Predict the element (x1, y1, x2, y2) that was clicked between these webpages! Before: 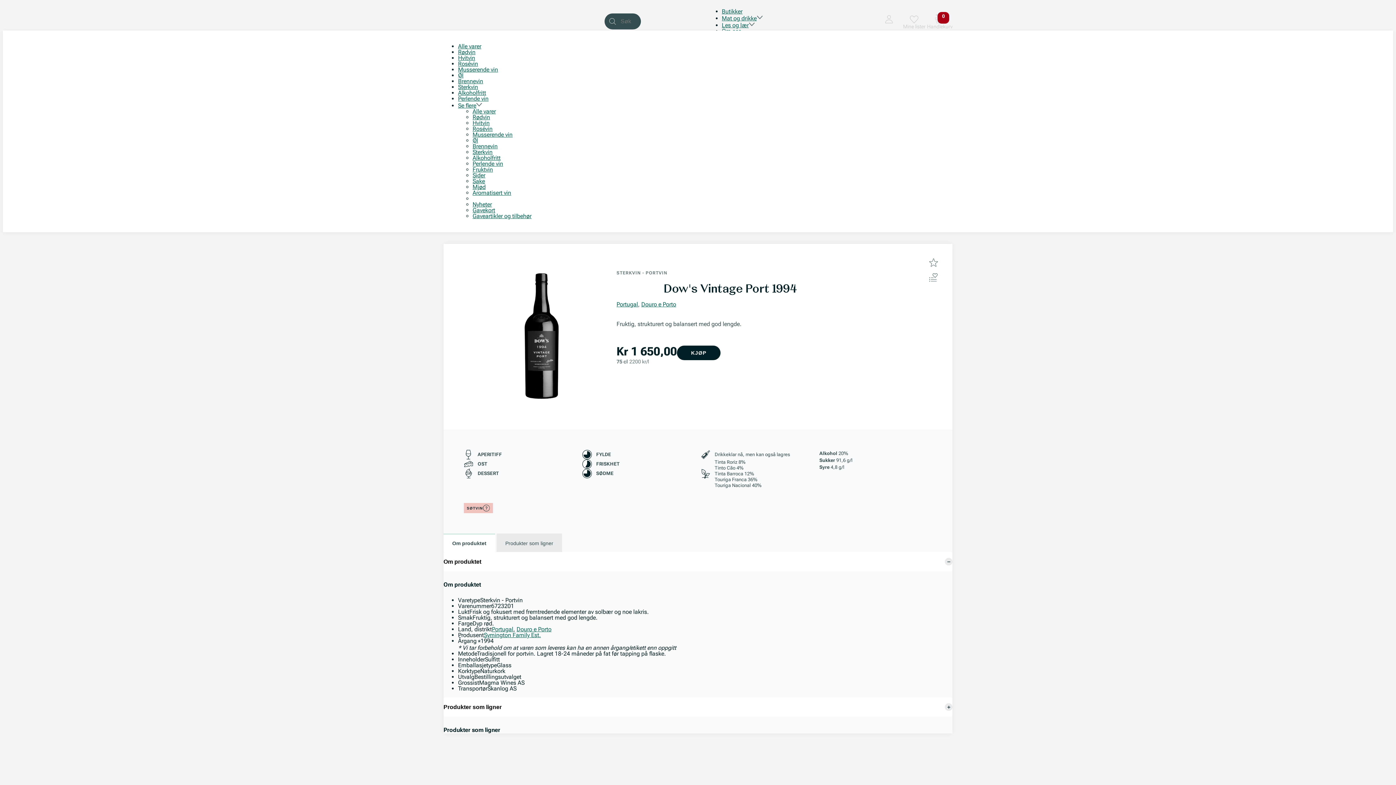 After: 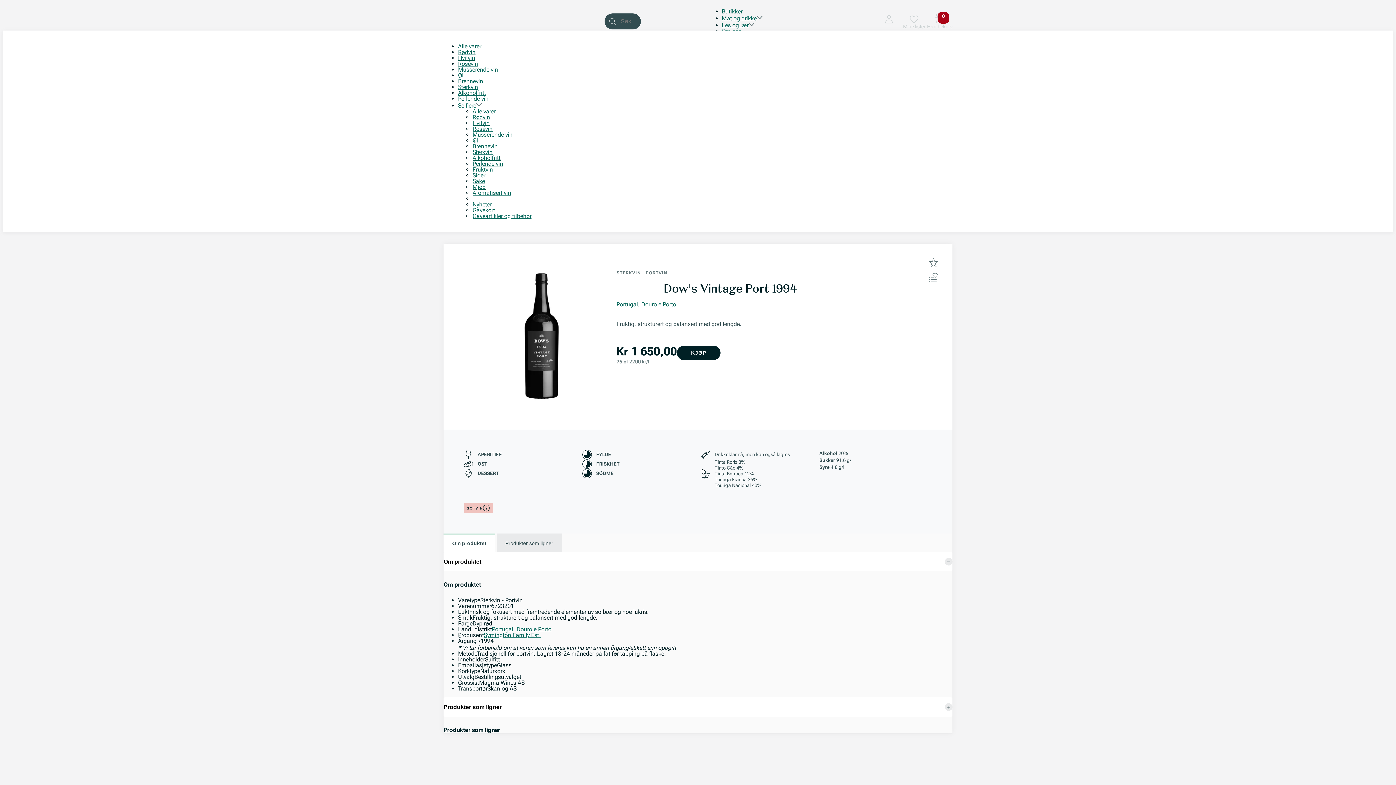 Action: label: KJØP bbox: (677, 345, 720, 360)